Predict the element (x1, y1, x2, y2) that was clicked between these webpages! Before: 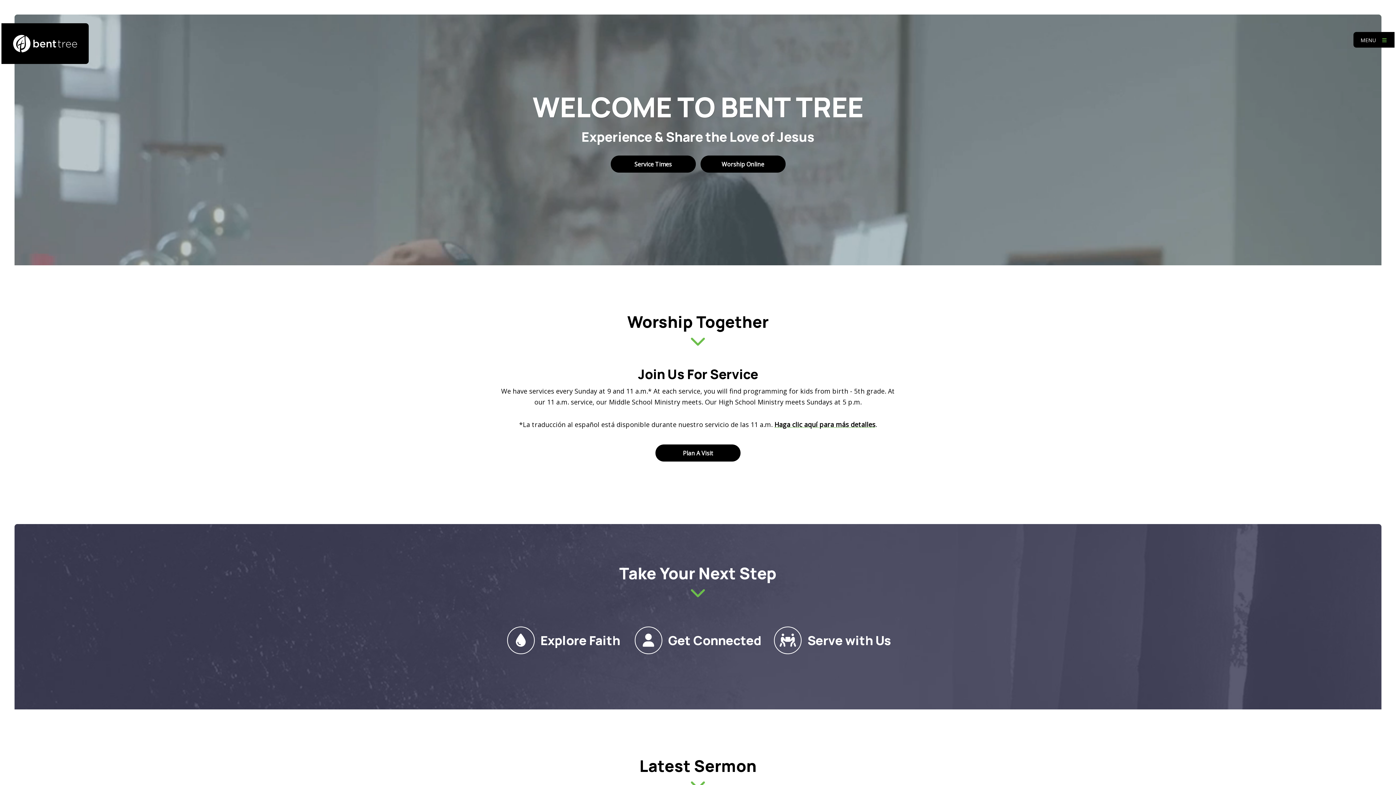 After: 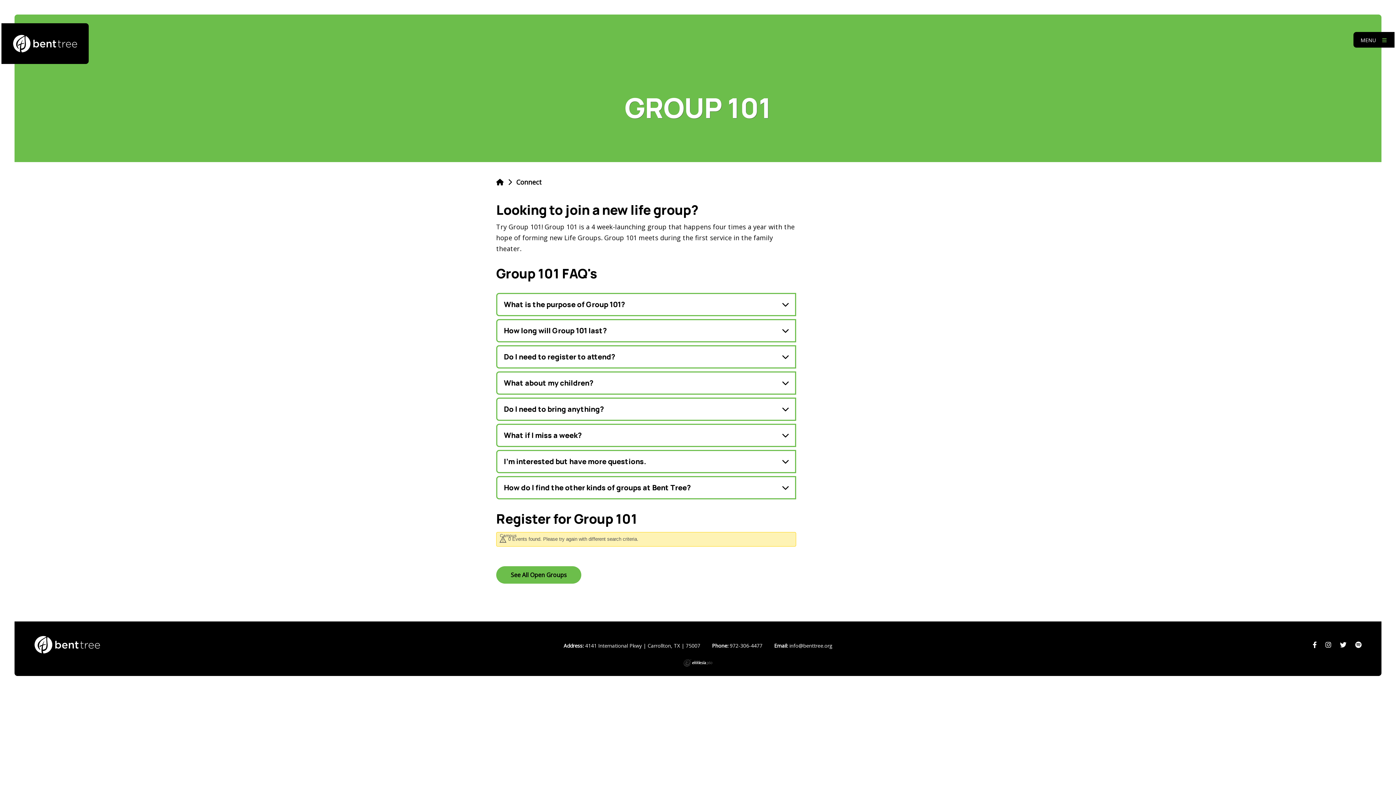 Action: label: Get Connected bbox: (630, 626, 765, 654)